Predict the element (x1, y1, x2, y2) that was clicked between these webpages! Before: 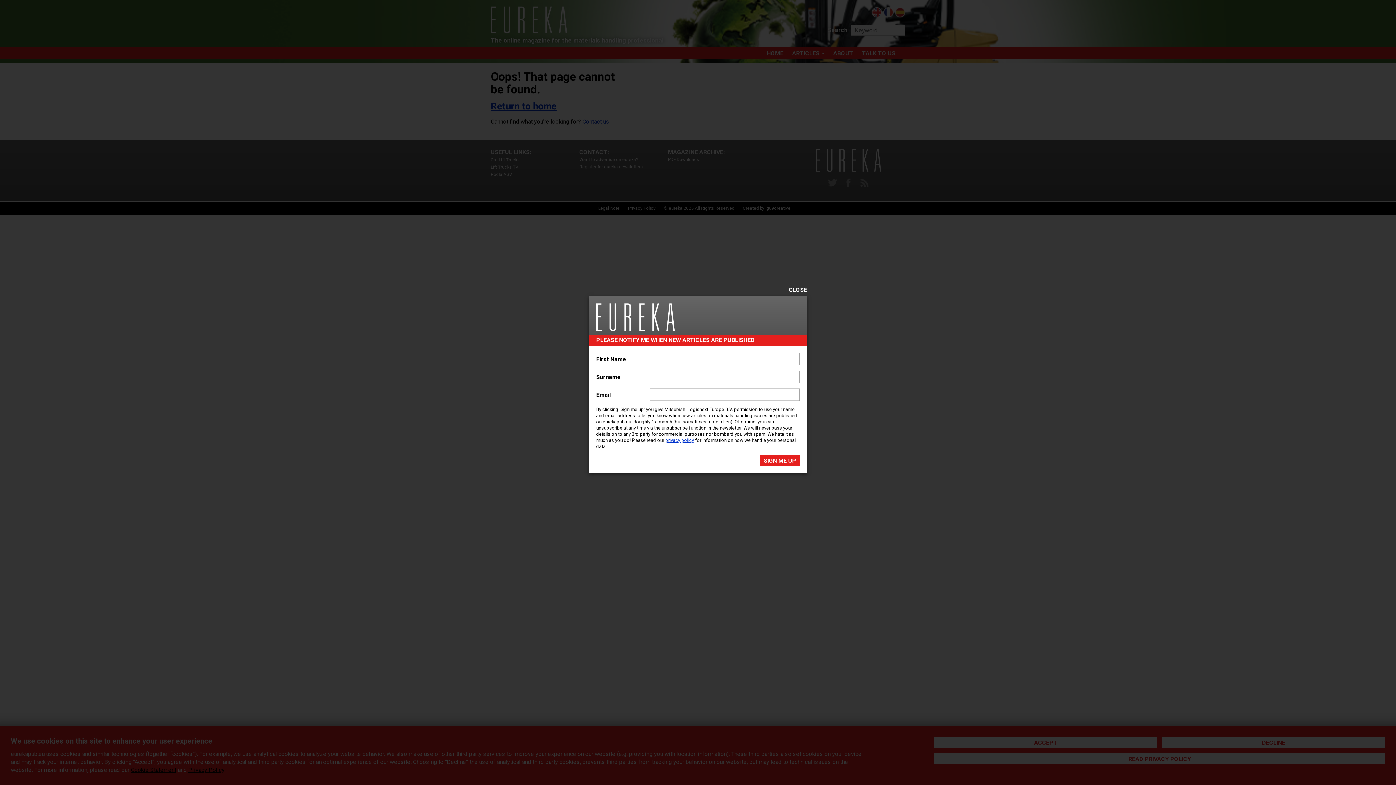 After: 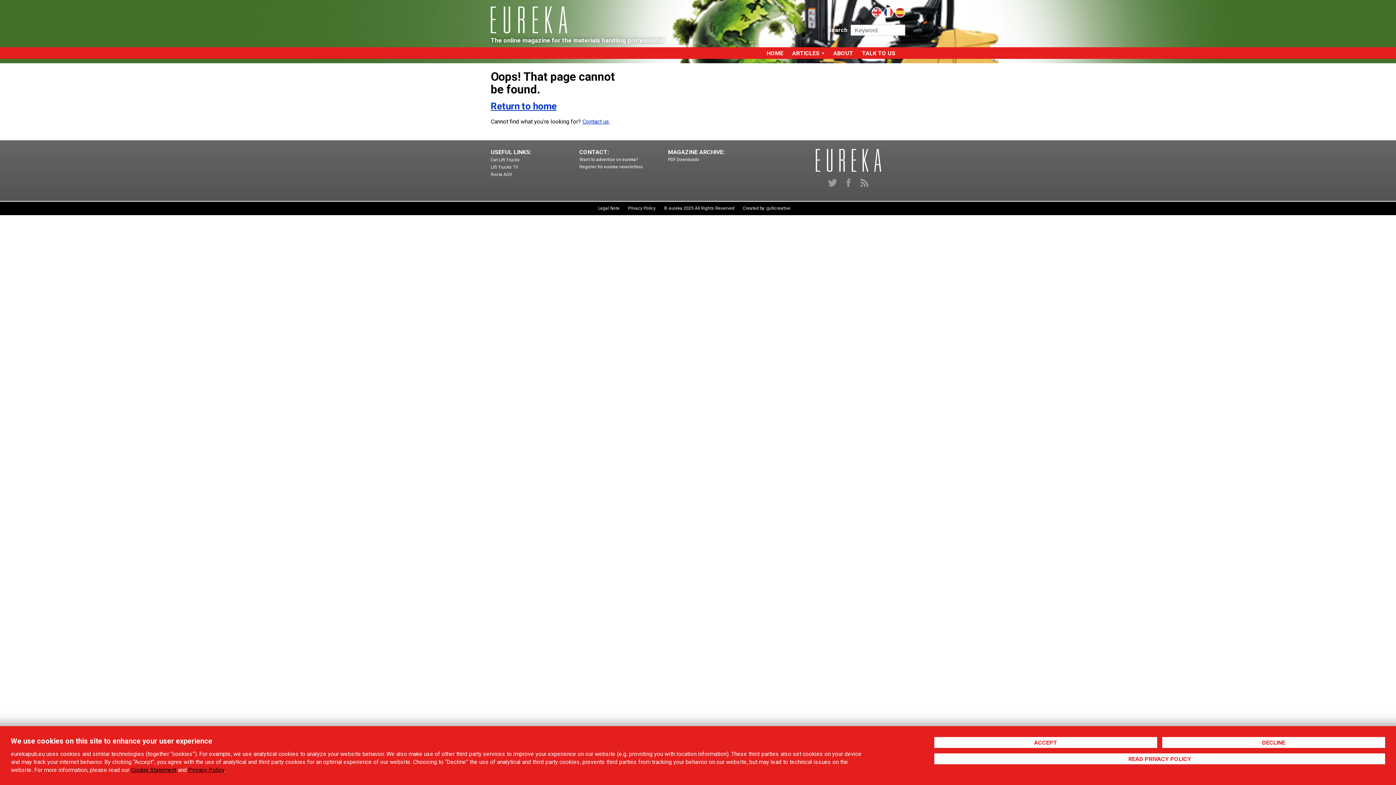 Action: label: CLOSE bbox: (789, 287, 807, 293)